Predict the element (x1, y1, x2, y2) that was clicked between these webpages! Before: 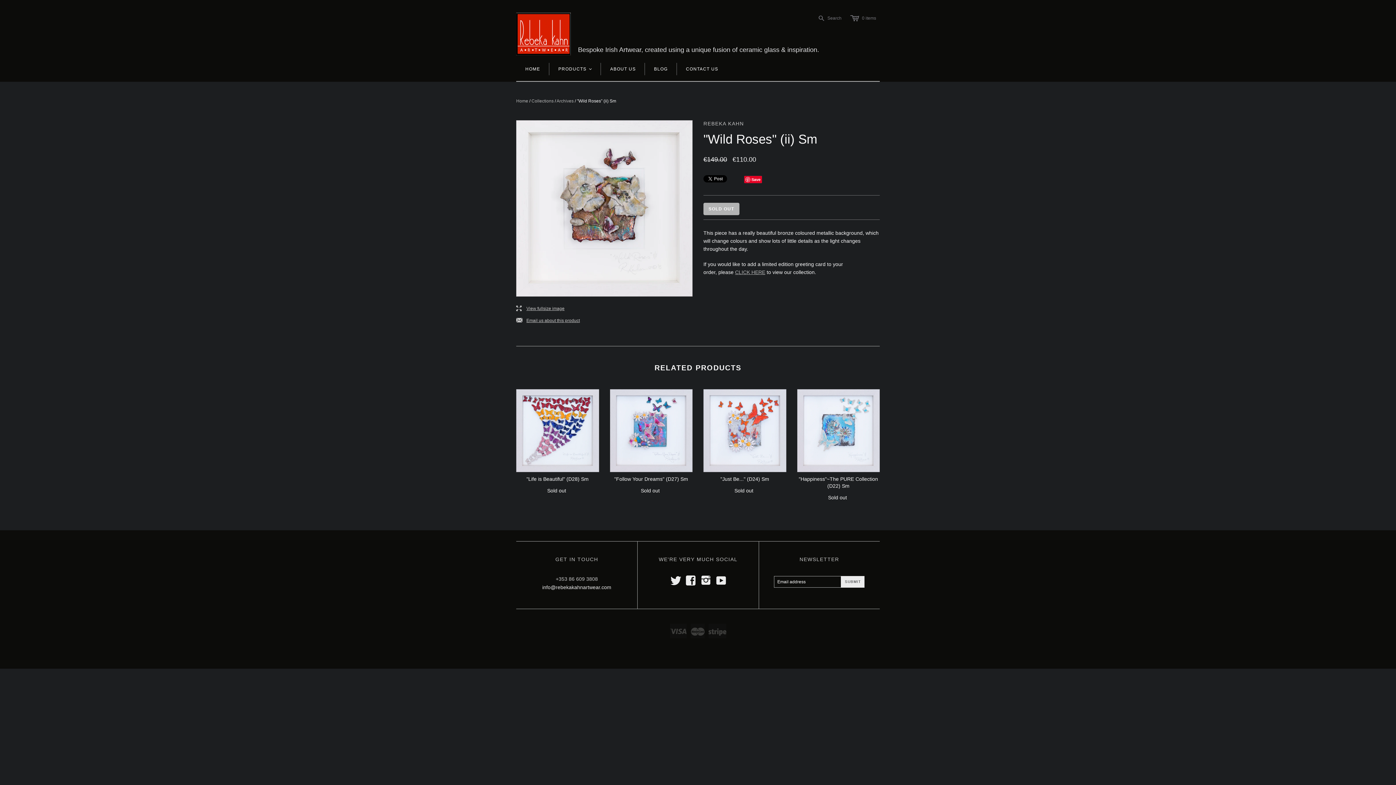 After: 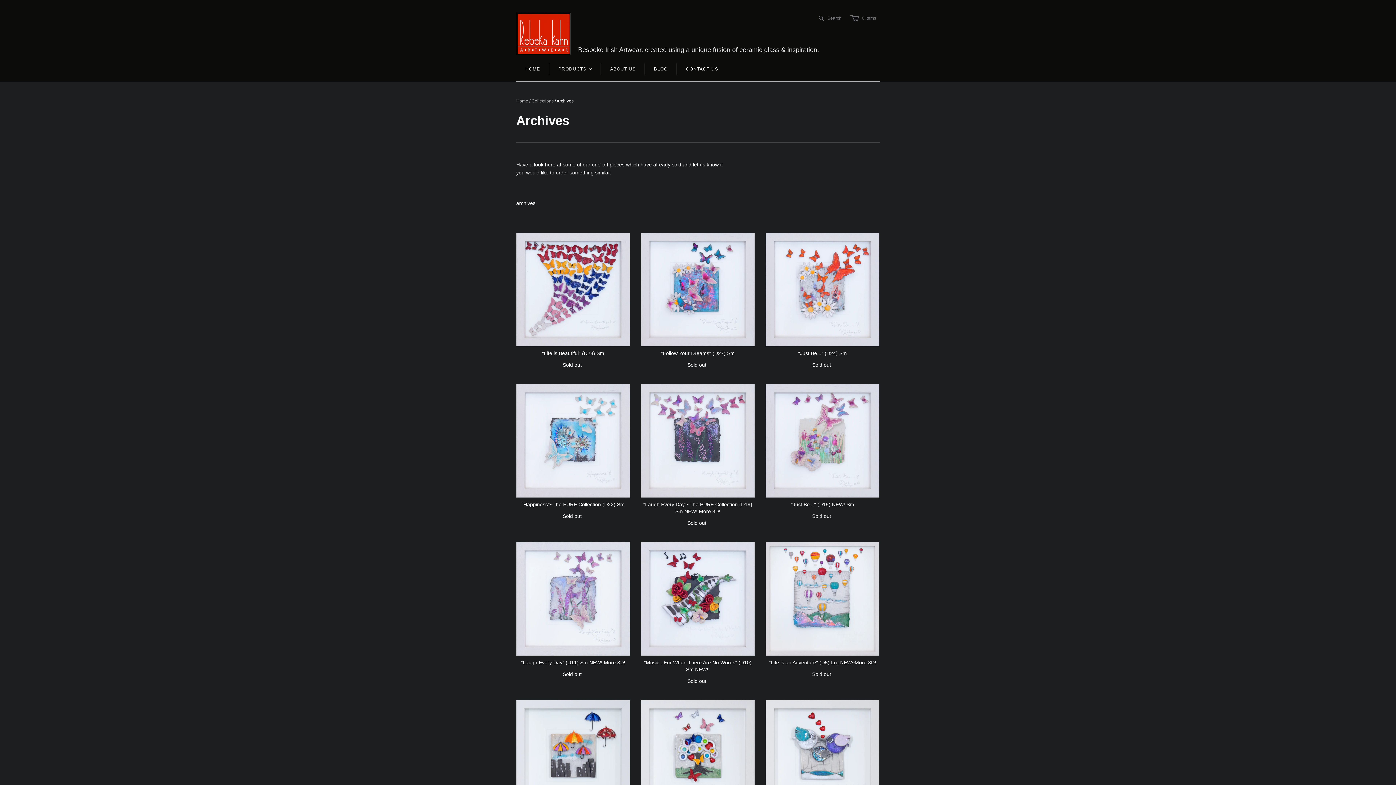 Action: label: Archives bbox: (556, 98, 573, 103)